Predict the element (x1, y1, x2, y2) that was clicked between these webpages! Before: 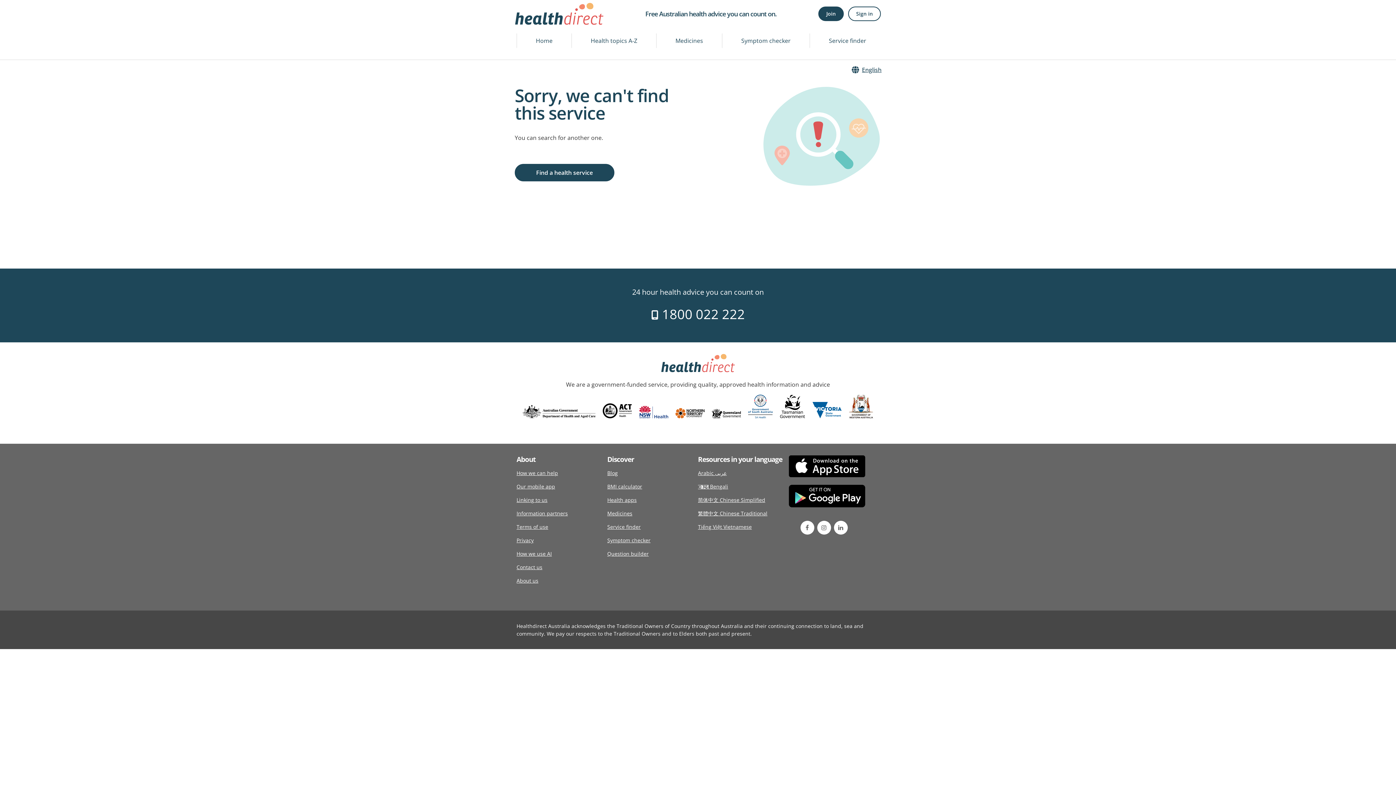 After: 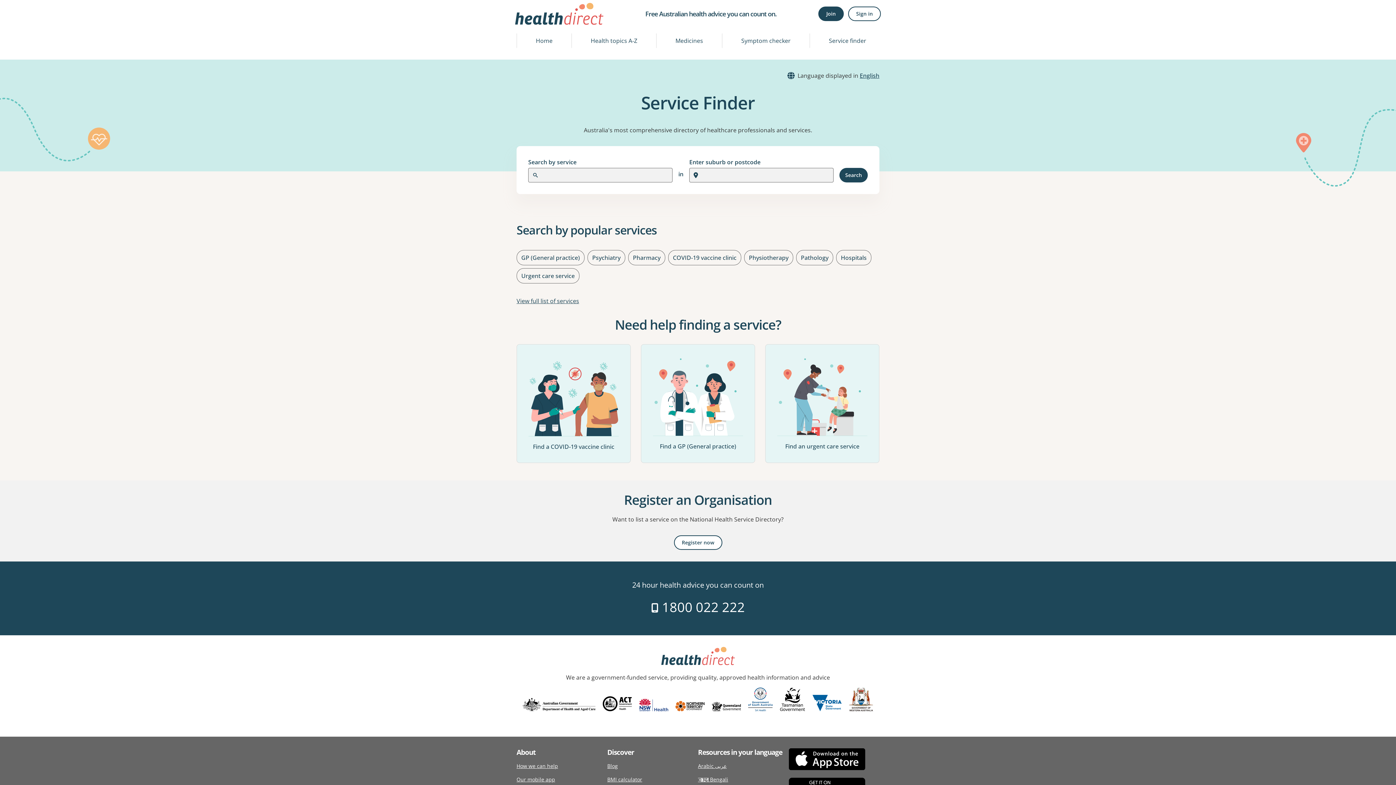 Action: bbox: (607, 520, 640, 533) label: Service finder